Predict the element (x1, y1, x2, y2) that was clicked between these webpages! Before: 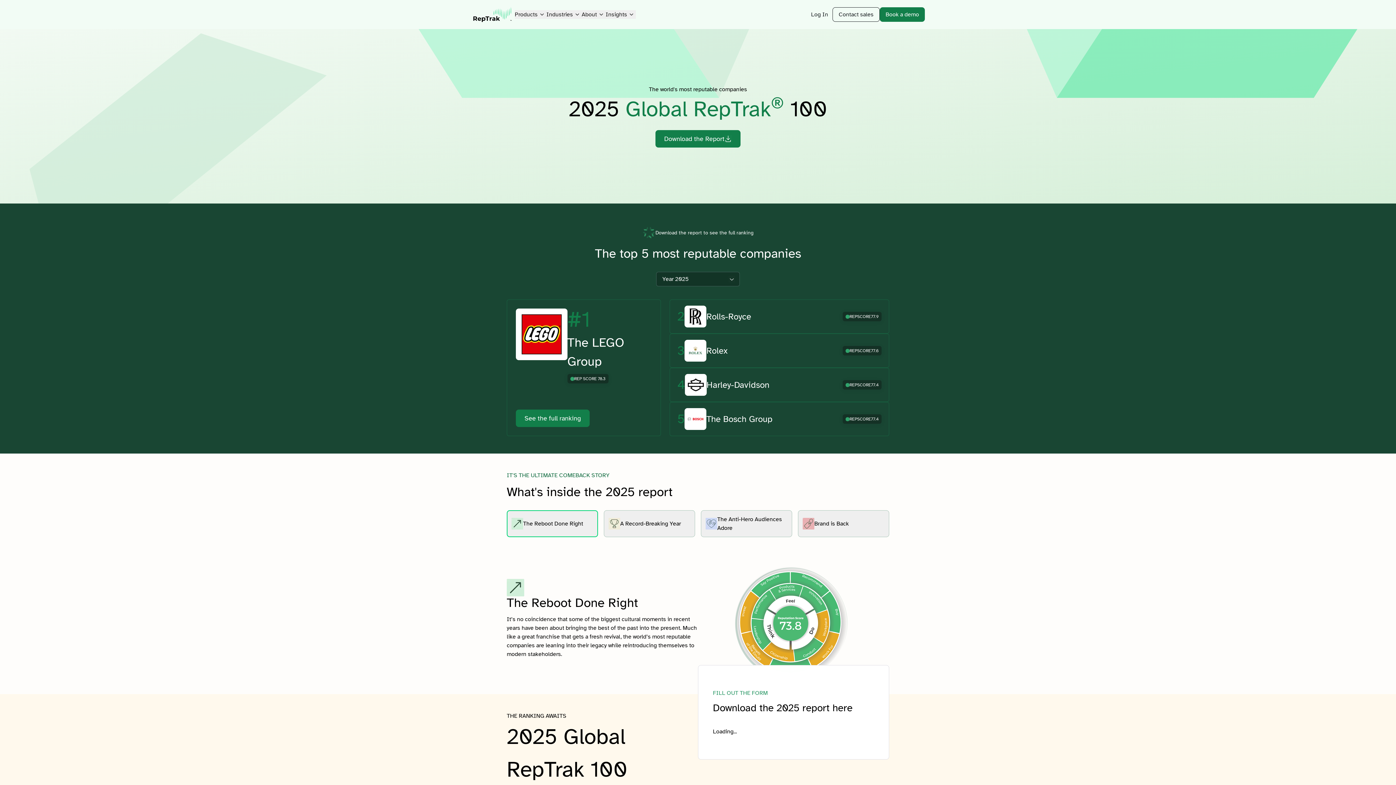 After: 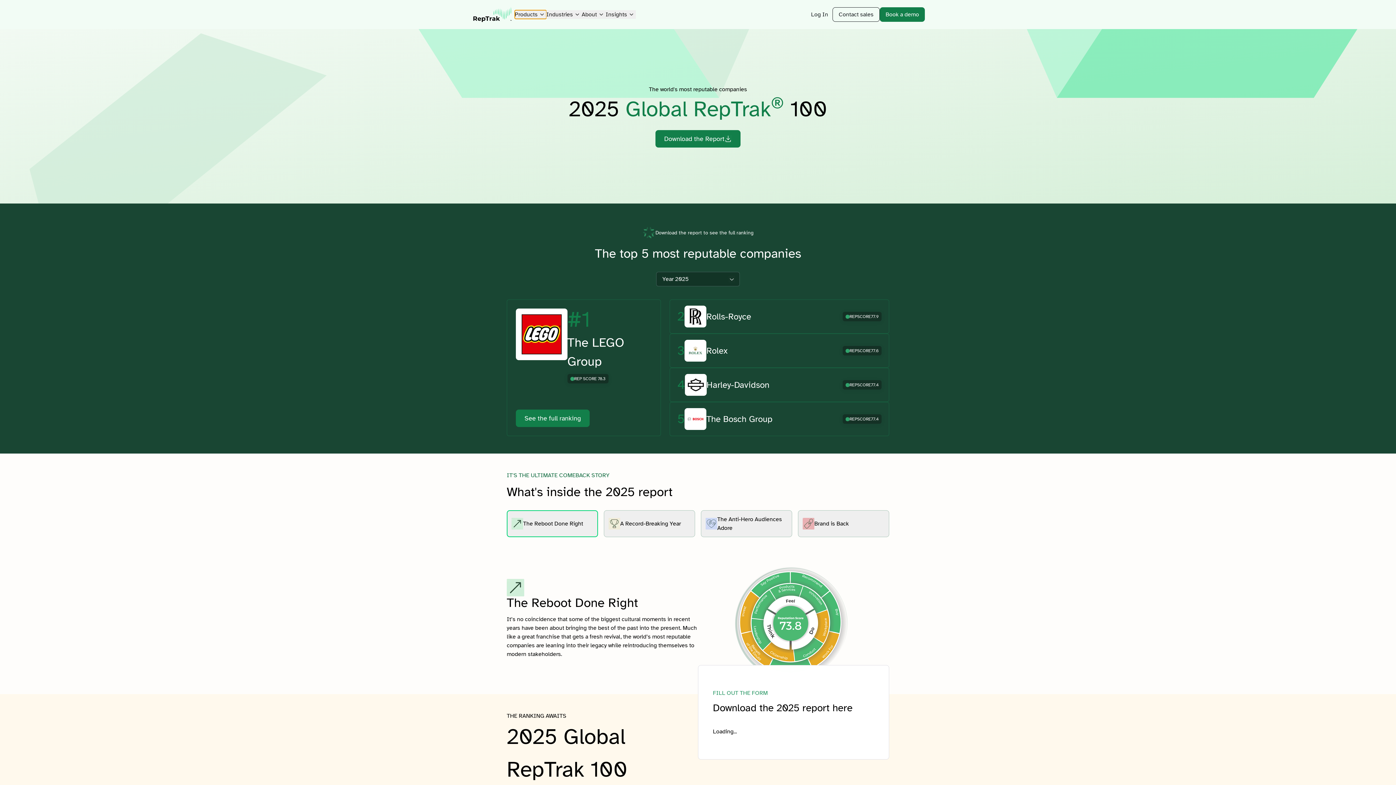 Action: label: Products bbox: (514, 10, 546, 18)